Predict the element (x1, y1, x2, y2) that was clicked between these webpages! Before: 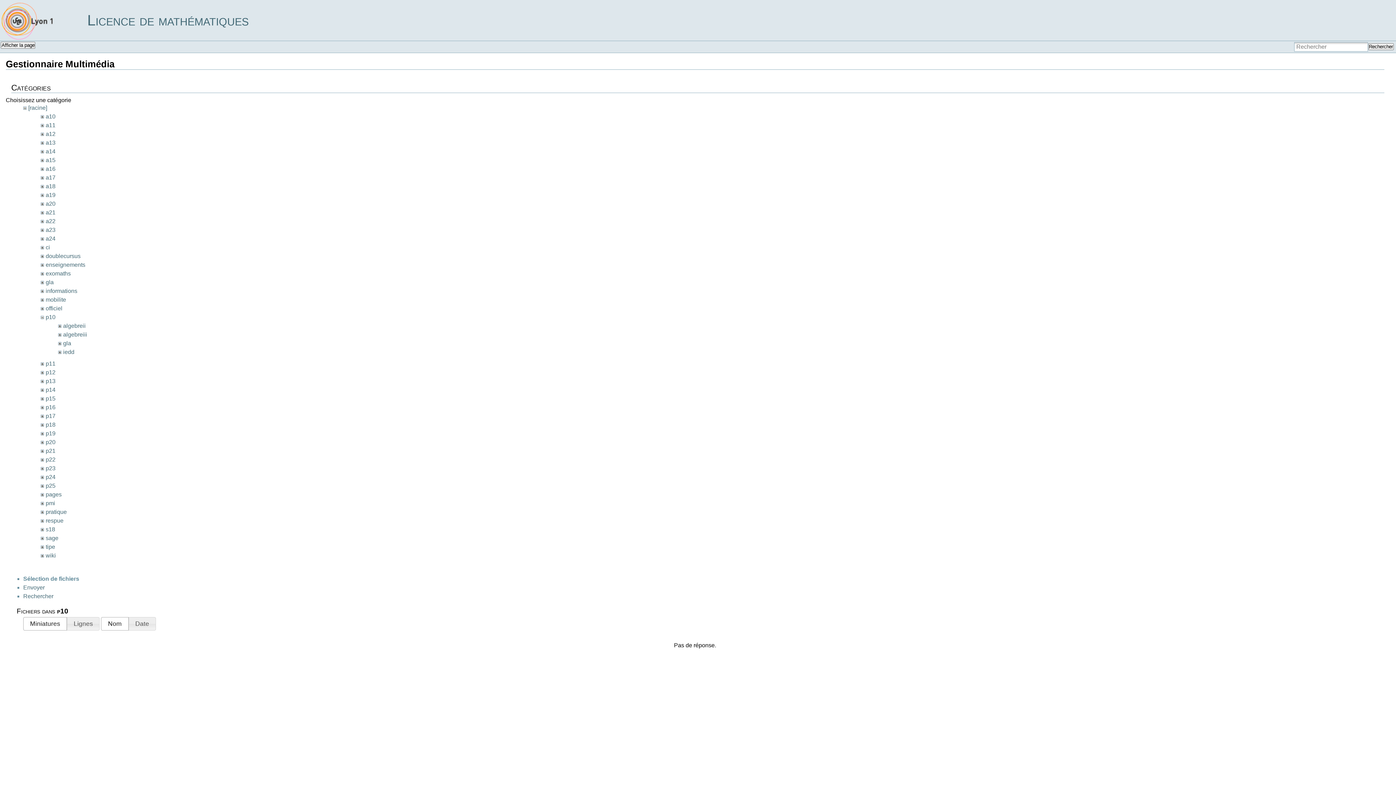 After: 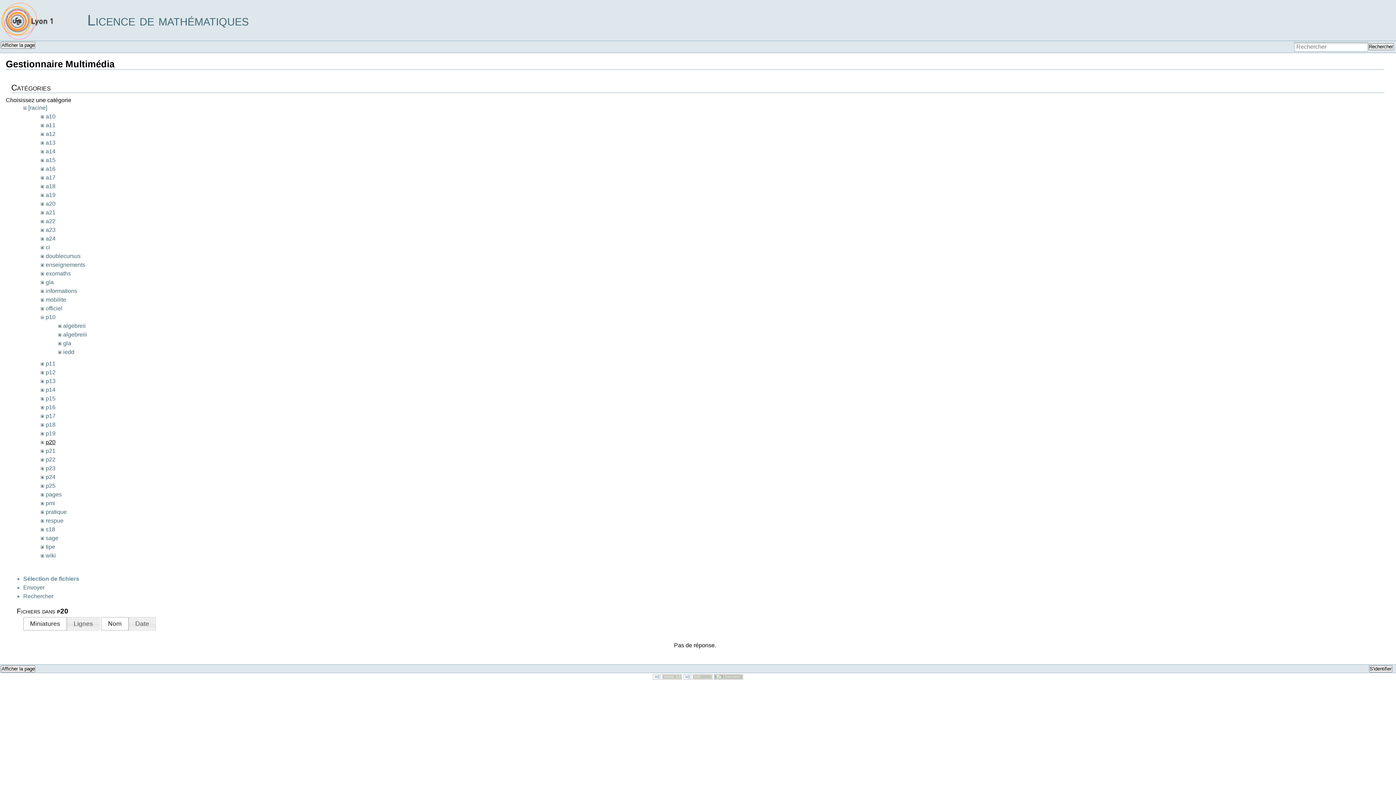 Action: label: p20 bbox: (45, 439, 55, 445)